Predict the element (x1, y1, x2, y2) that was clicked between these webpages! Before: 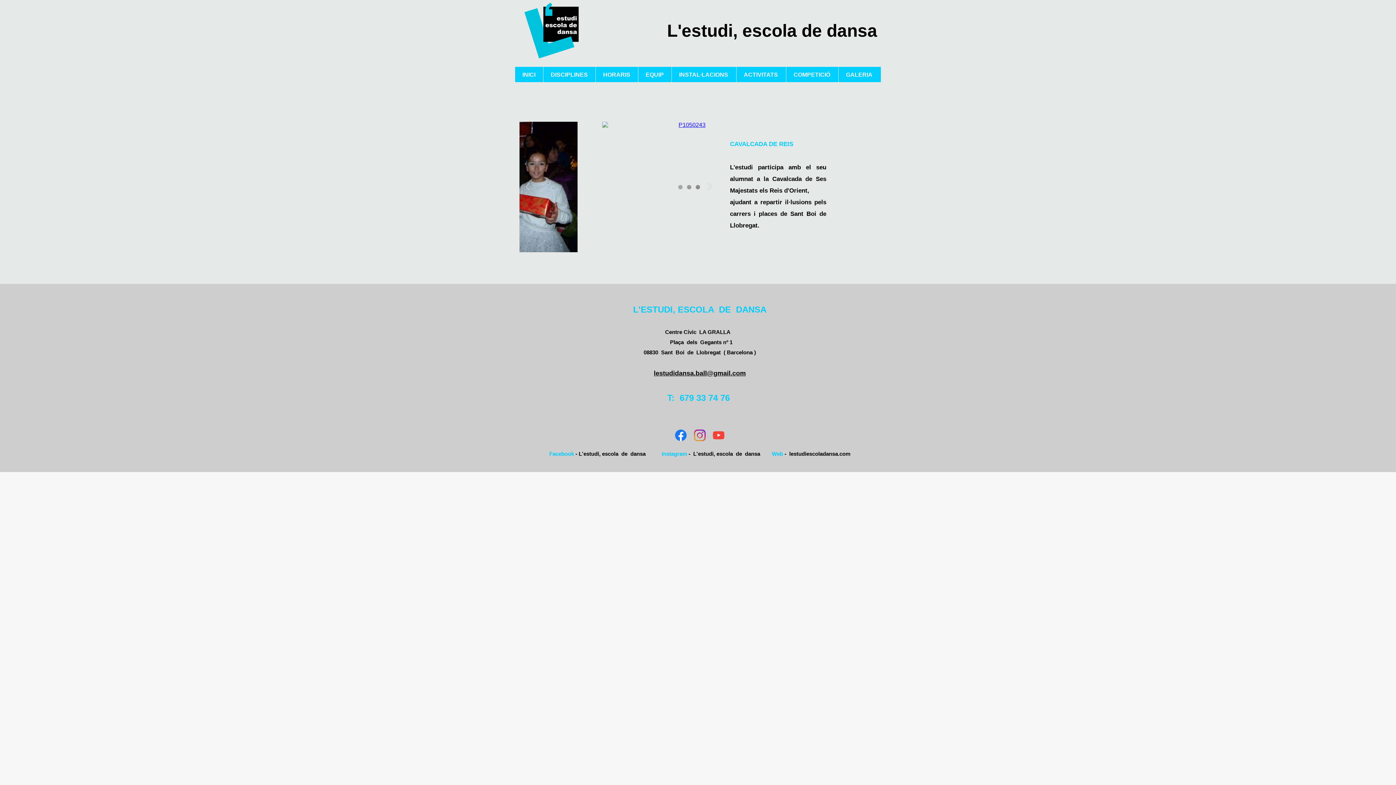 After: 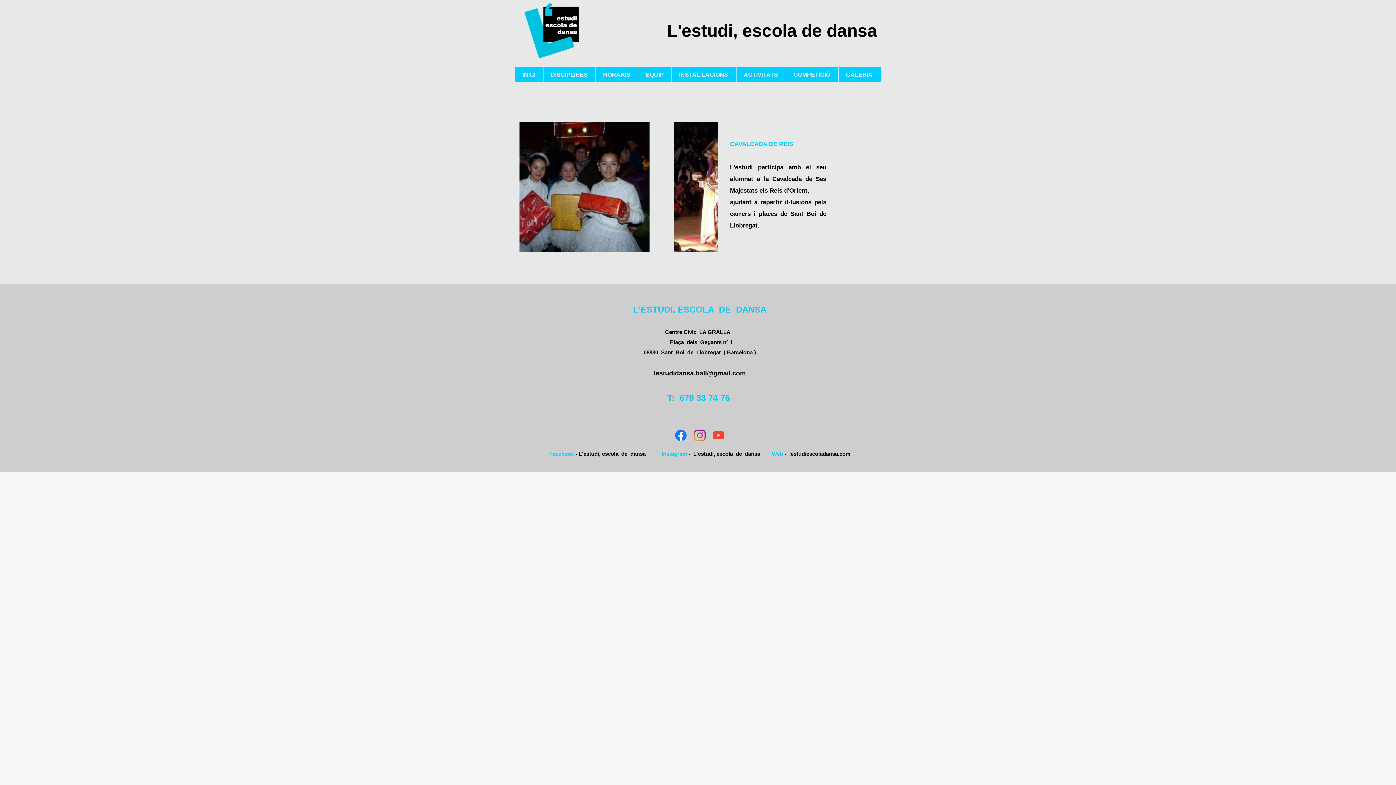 Action: bbox: (706, 184, 713, 190) label: Next slide